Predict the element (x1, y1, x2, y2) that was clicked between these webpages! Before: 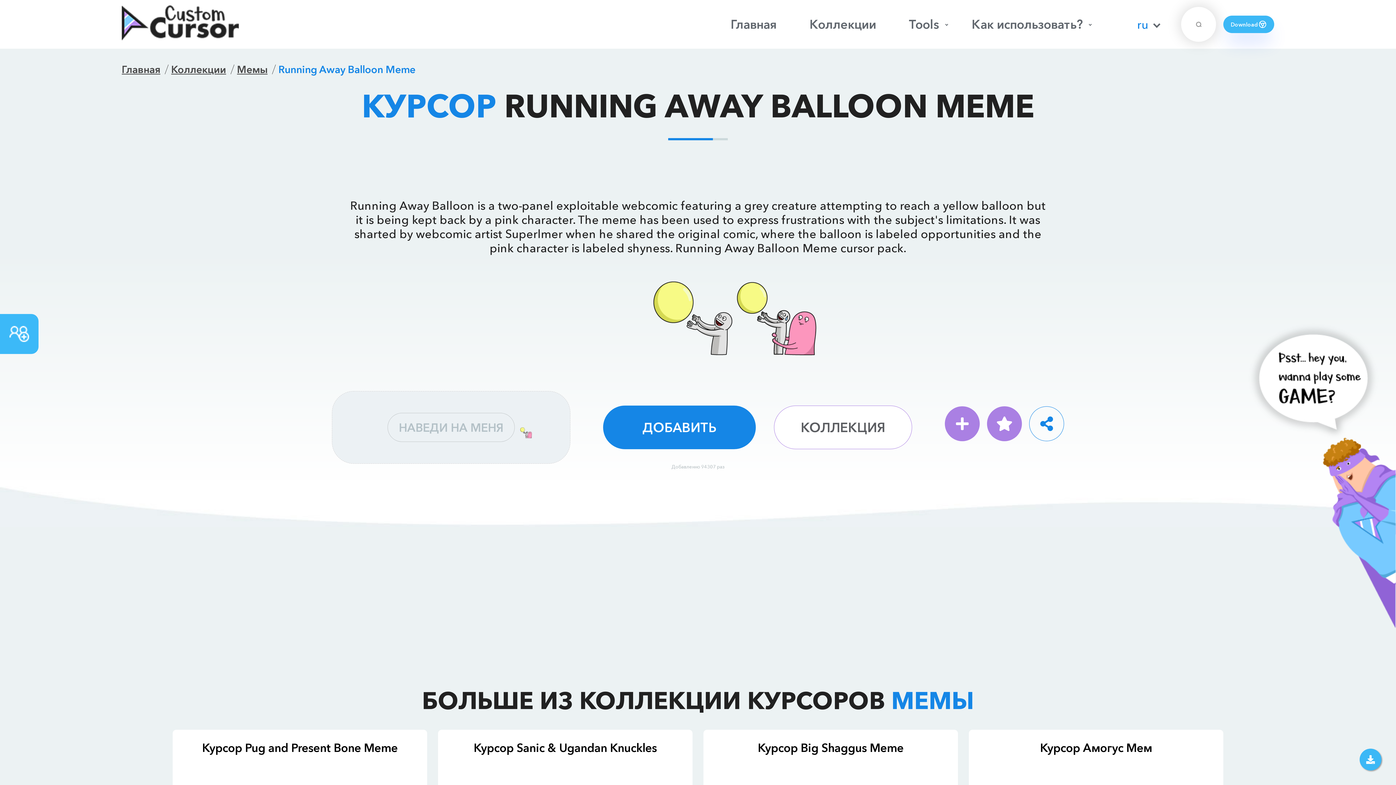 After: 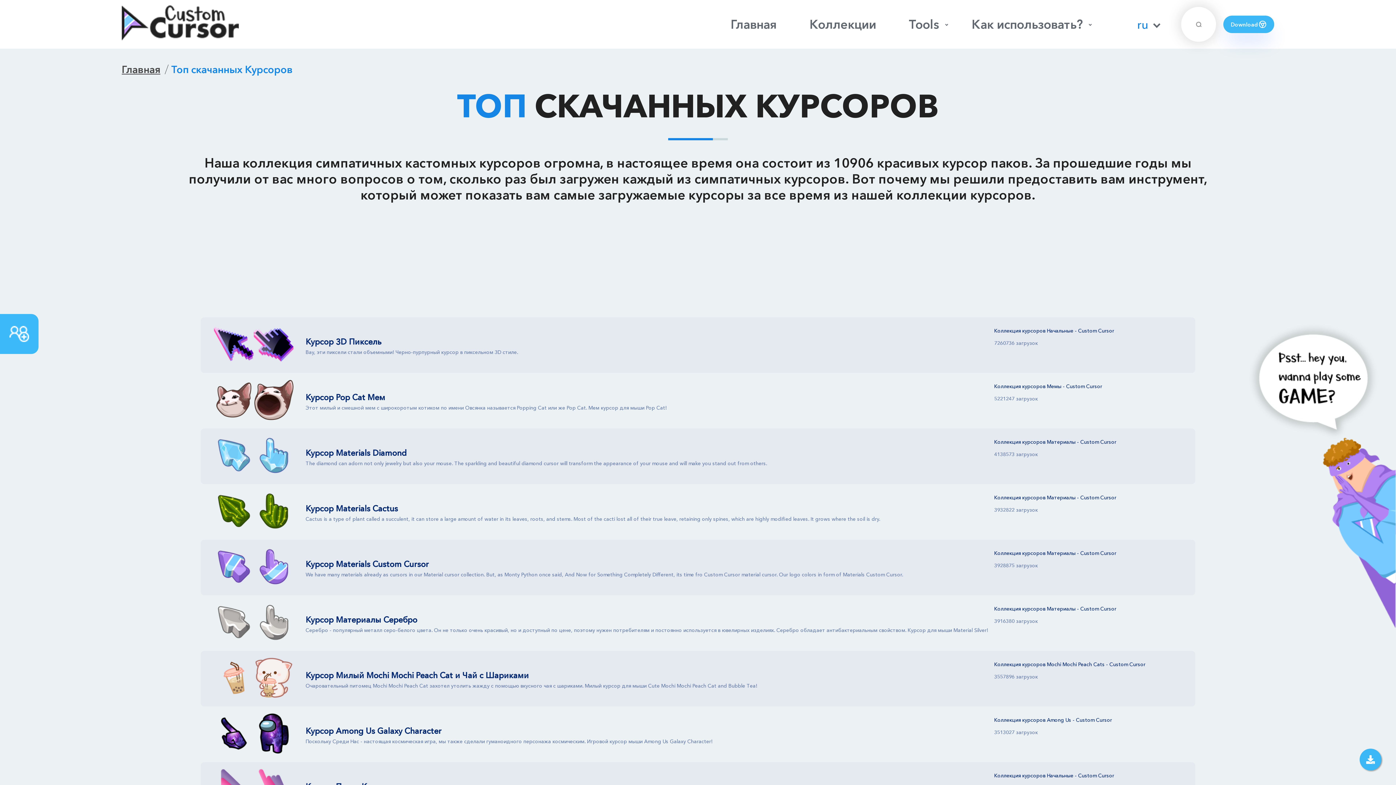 Action: label: Добавленно 94307 раз bbox: (671, 464, 724, 469)